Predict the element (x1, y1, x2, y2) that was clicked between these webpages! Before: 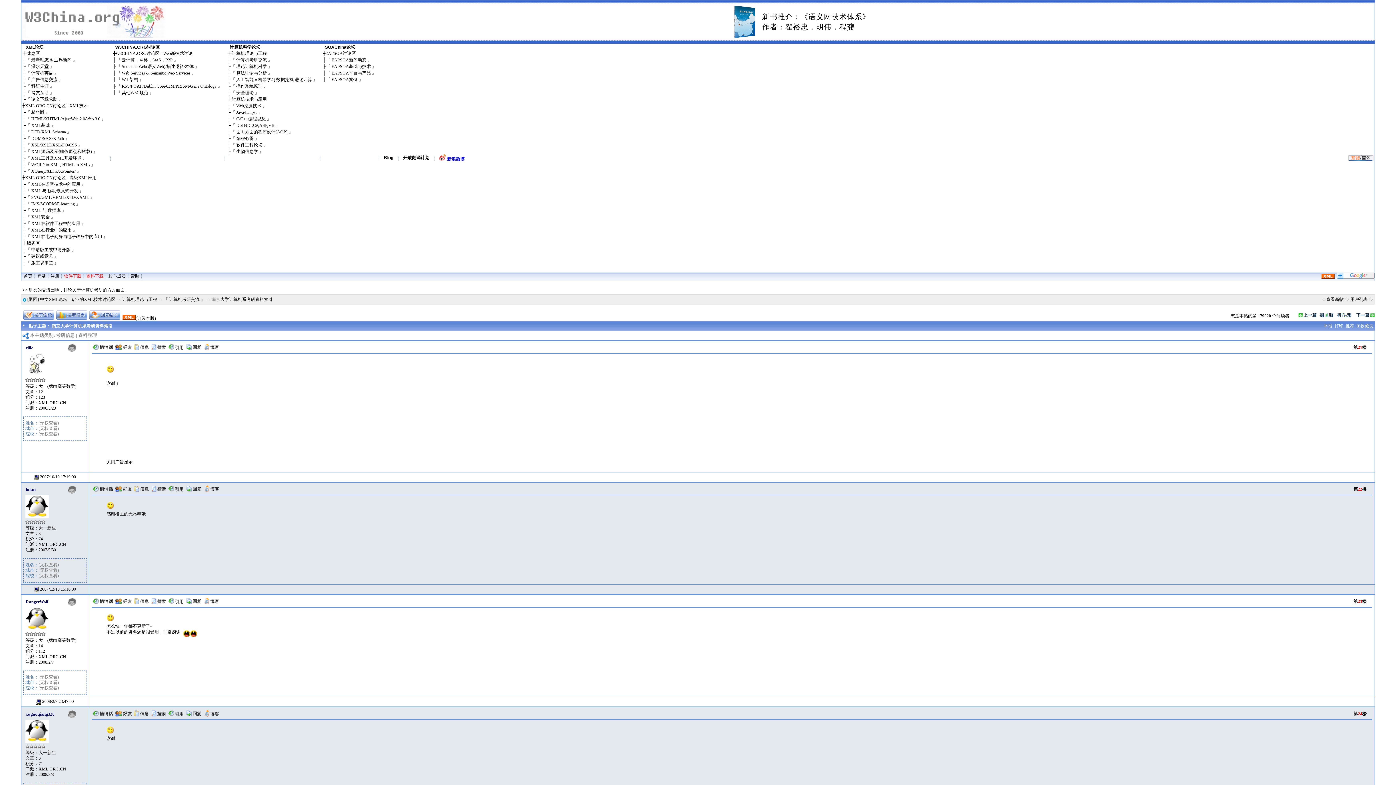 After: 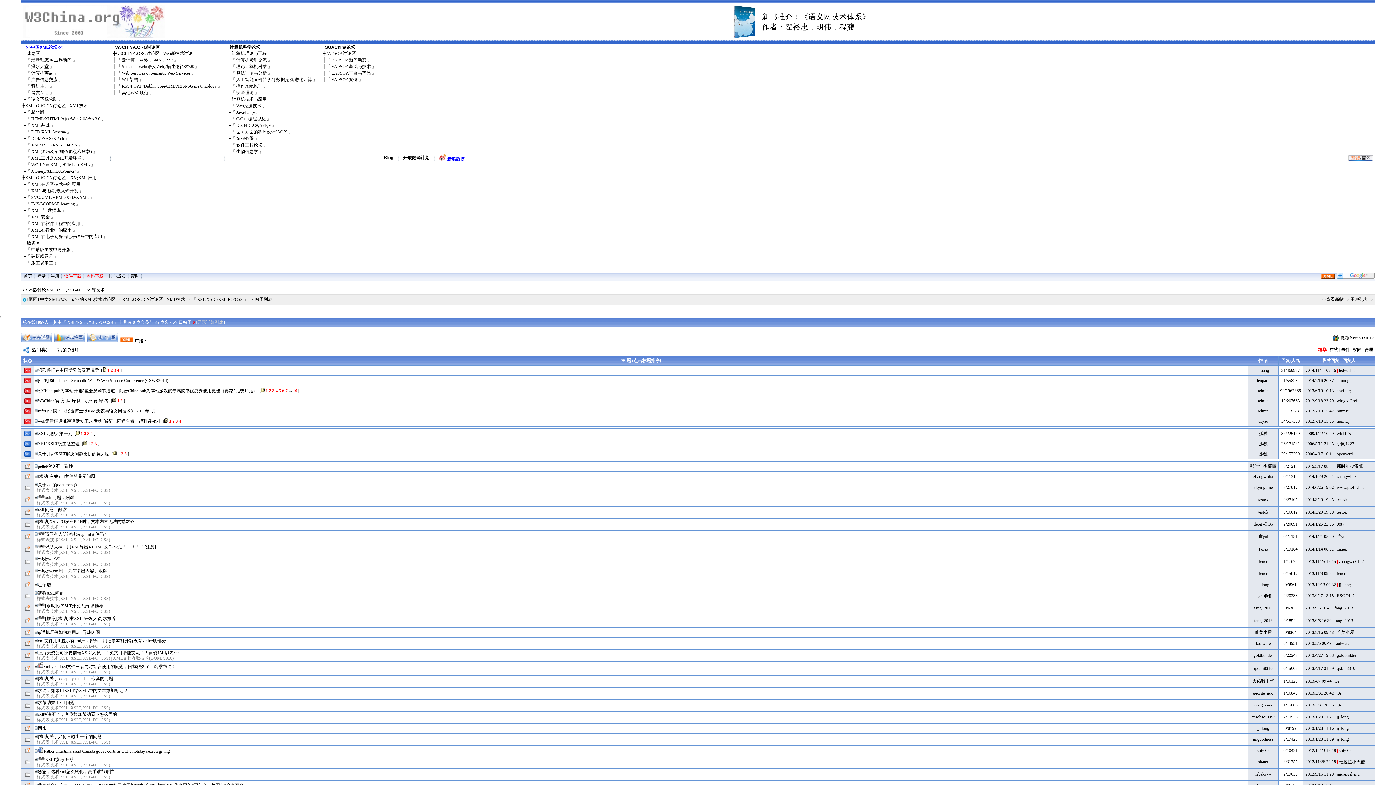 Action: label: 『 XSL/XSLT/XSL-FO/CSS 』 bbox: (25, 142, 82, 147)